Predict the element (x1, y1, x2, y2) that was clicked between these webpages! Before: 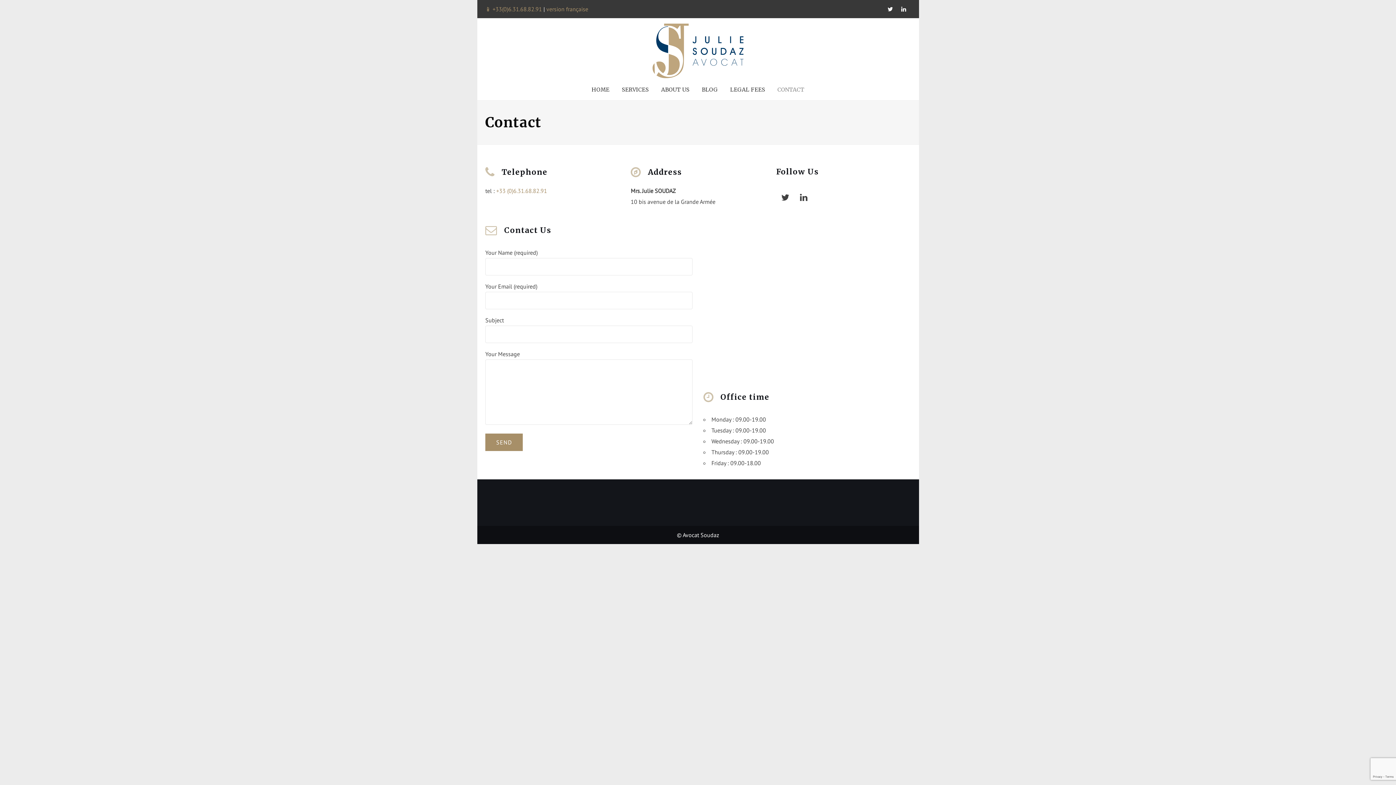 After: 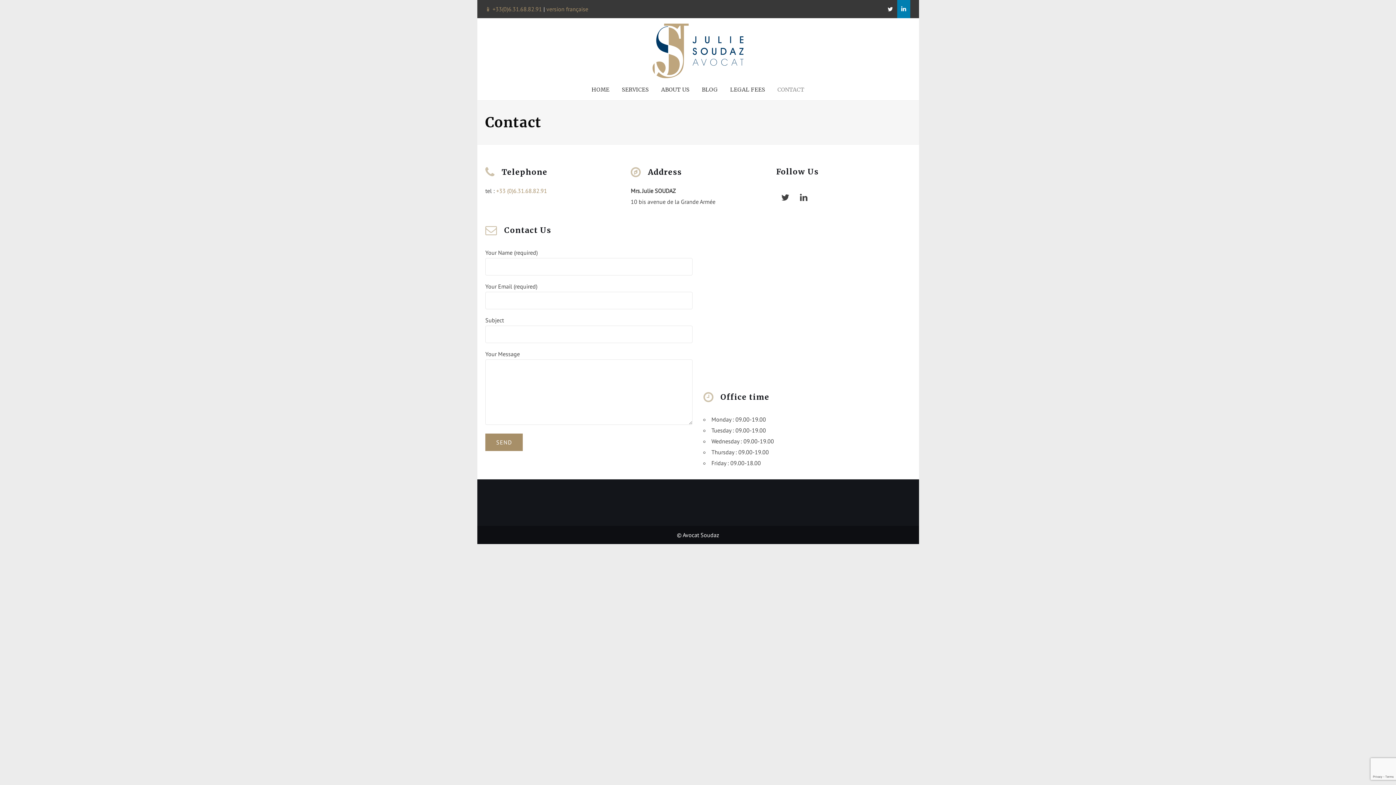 Action: bbox: (897, 0, 910, 26)